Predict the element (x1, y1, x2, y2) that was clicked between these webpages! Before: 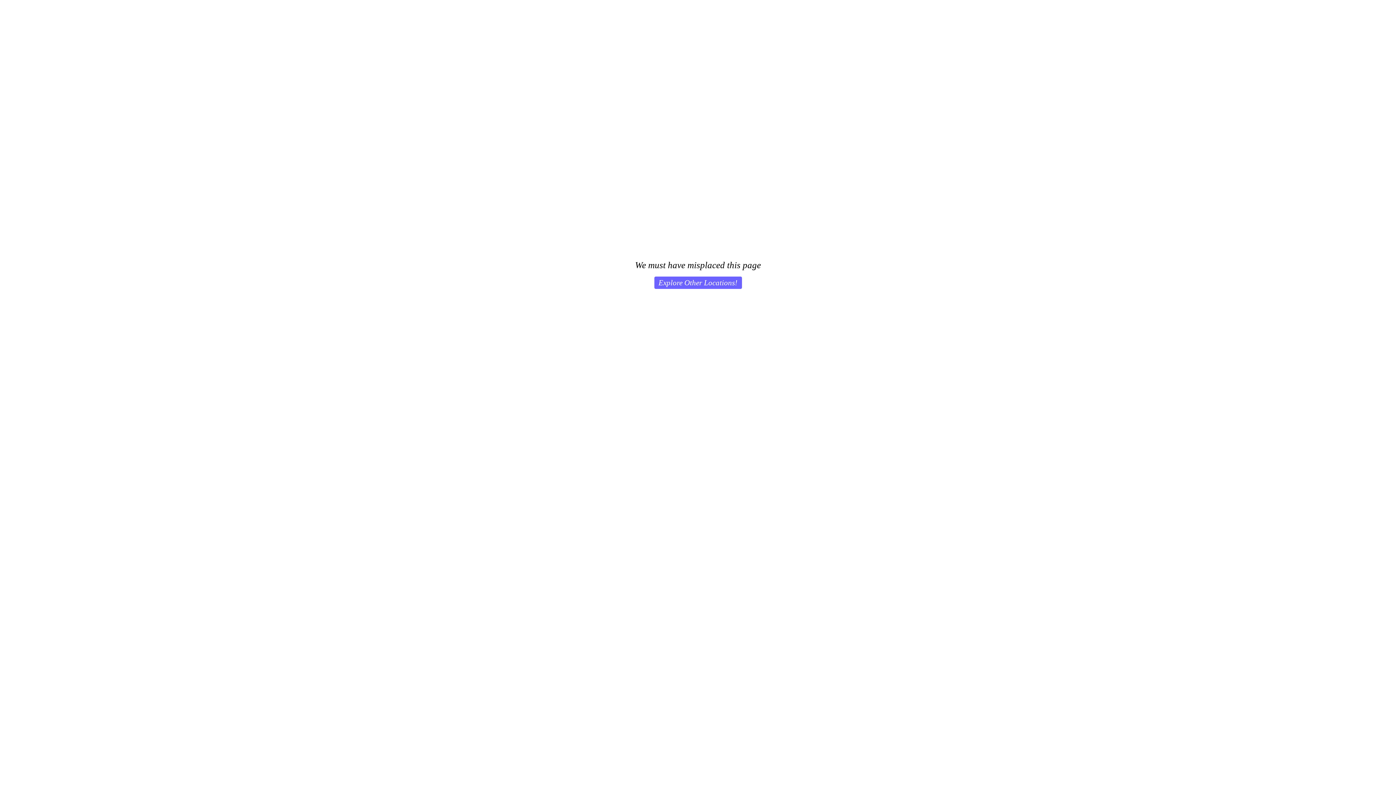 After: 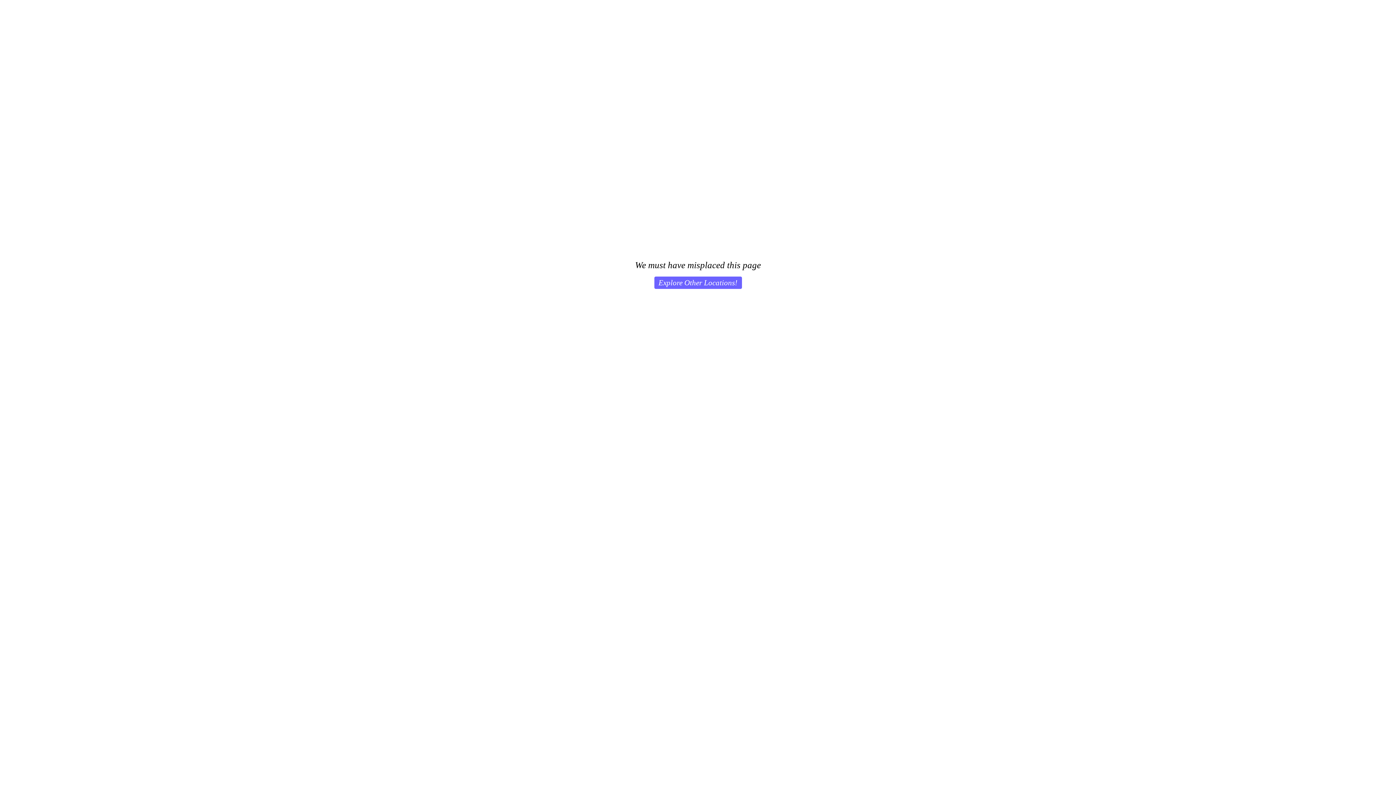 Action: bbox: (654, 276, 742, 289) label: Explore Other Locations!